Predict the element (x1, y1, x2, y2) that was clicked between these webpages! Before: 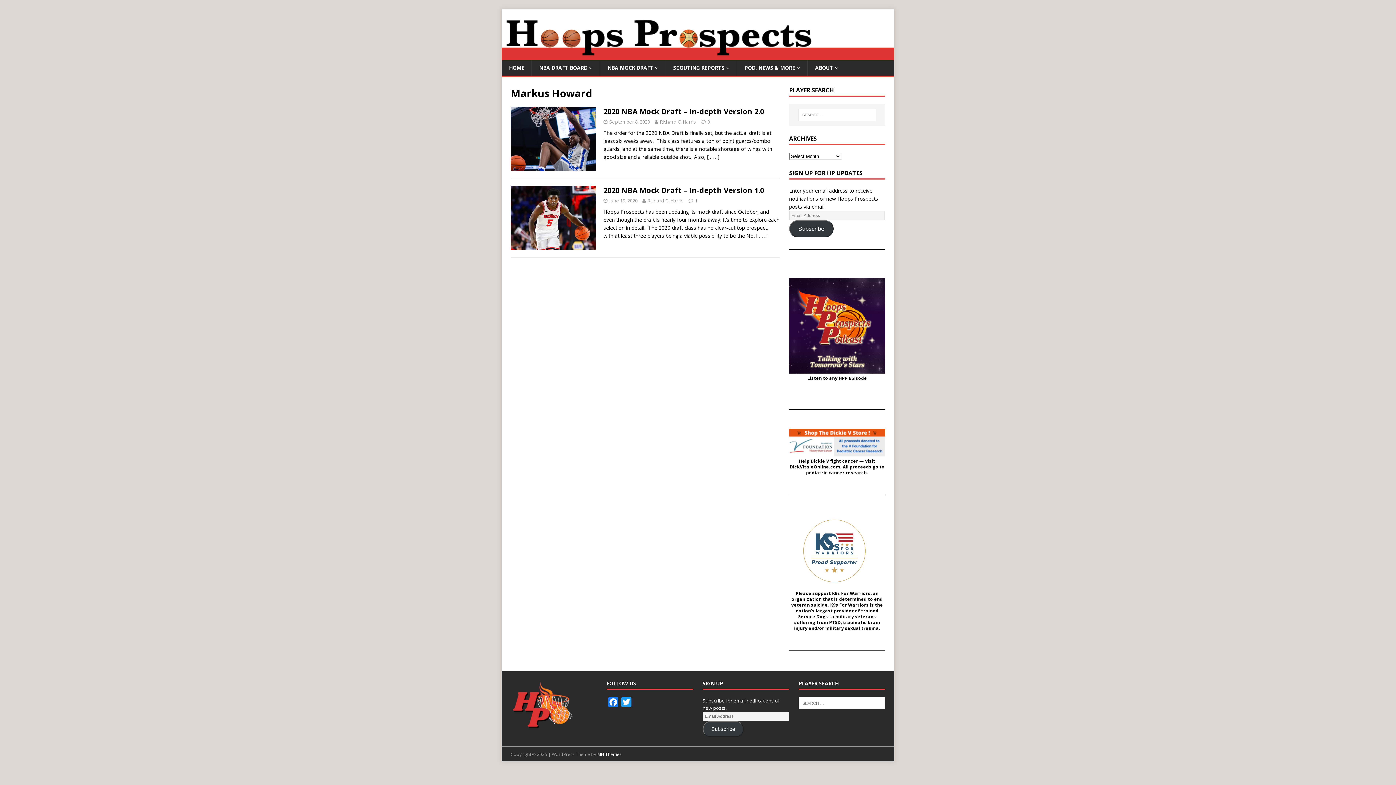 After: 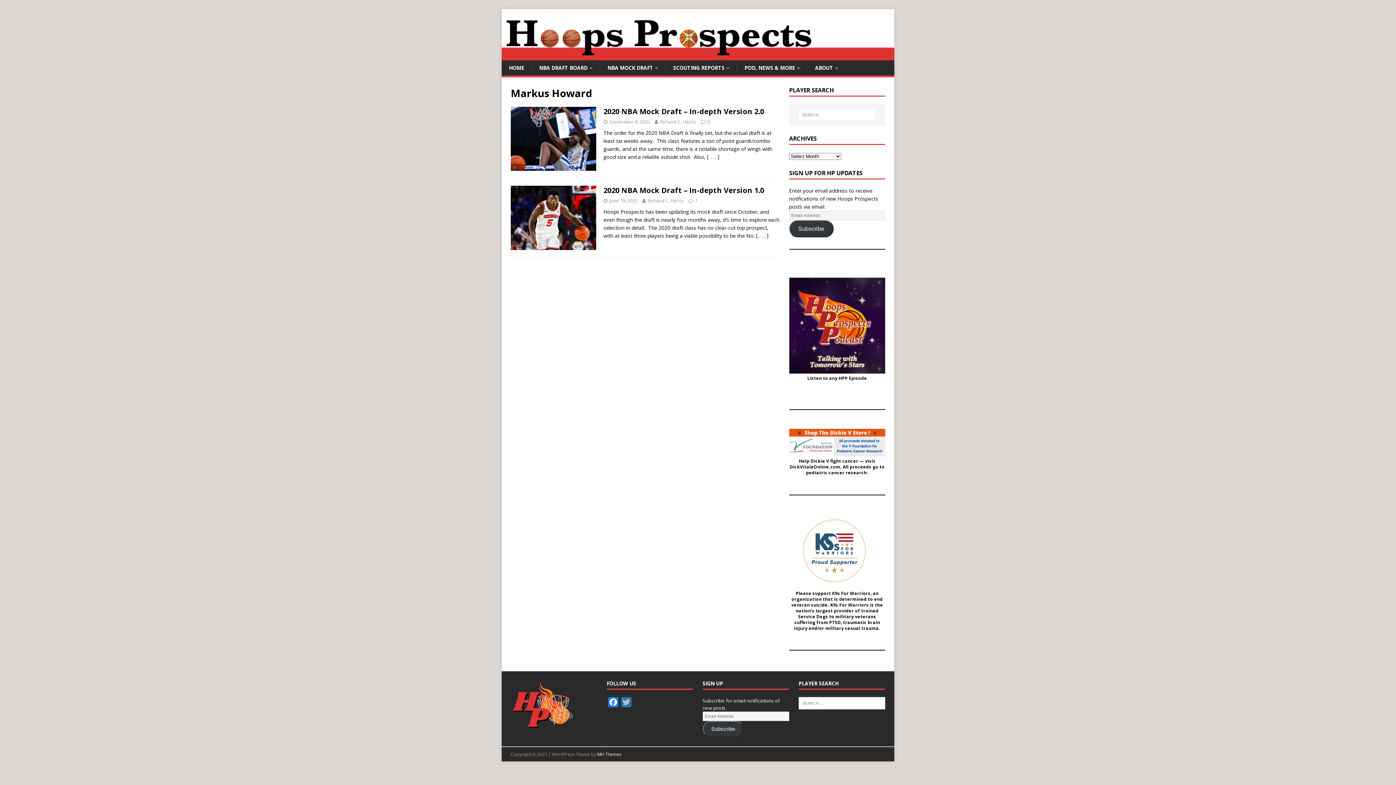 Action: bbox: (619, 697, 633, 710) label: Twitter